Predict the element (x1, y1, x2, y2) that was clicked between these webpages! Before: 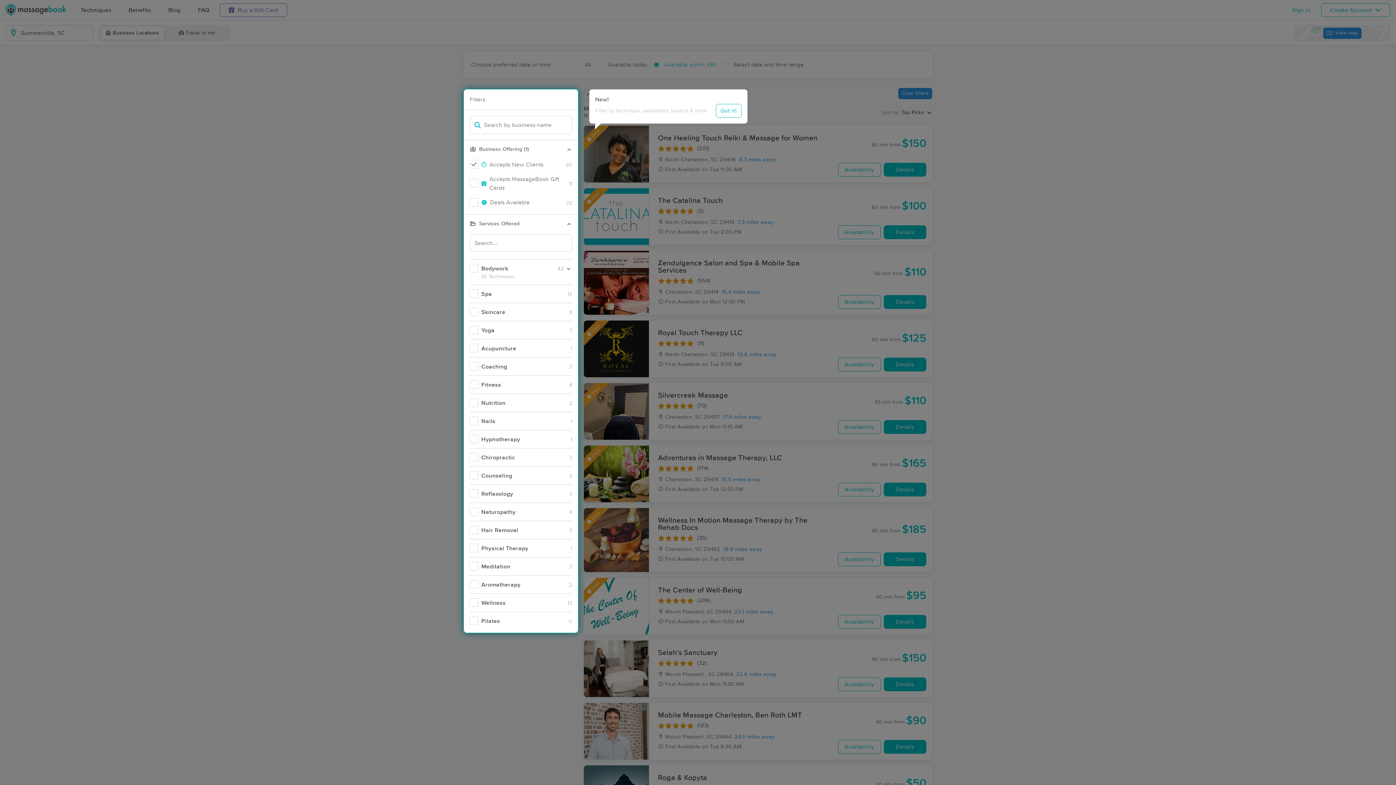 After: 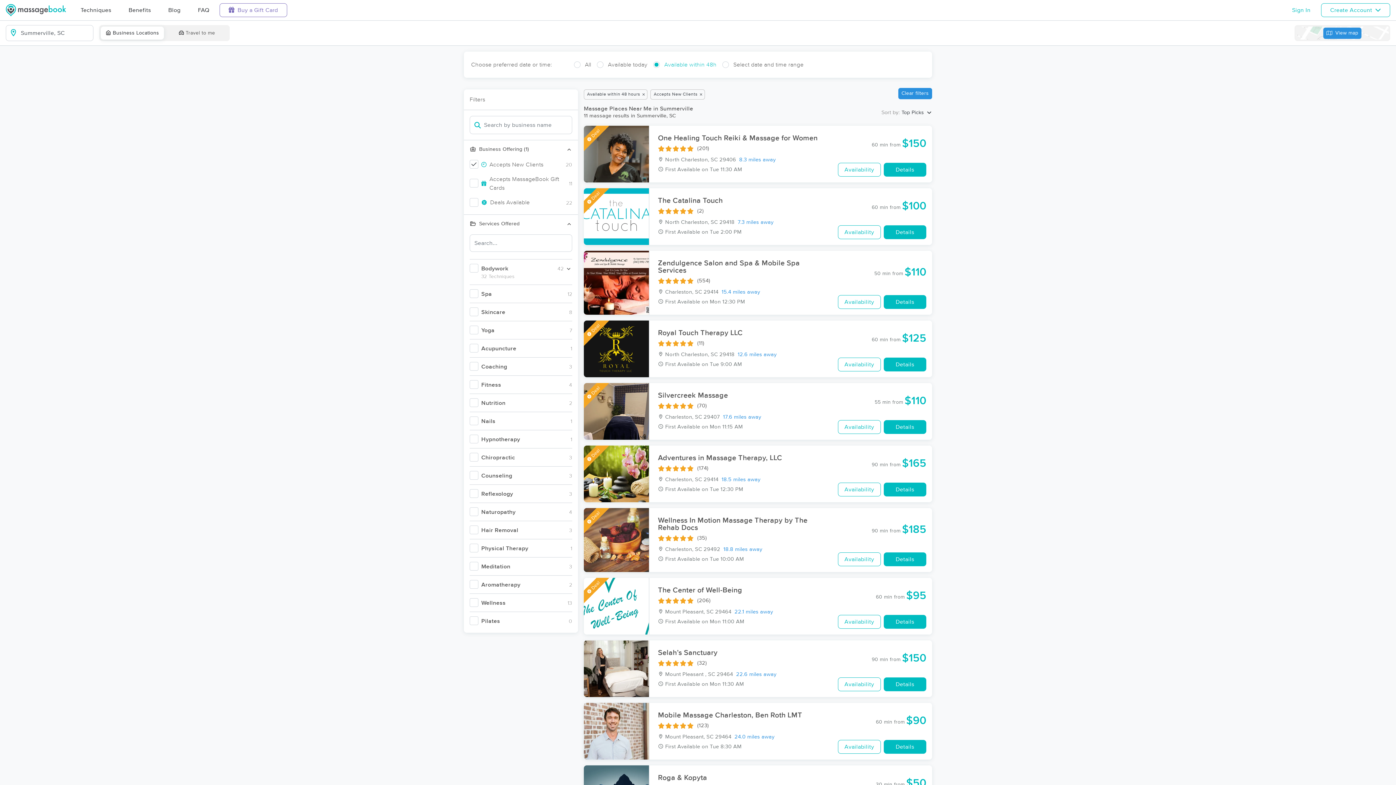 Action: label: Got it! bbox: (716, 104, 741, 117)